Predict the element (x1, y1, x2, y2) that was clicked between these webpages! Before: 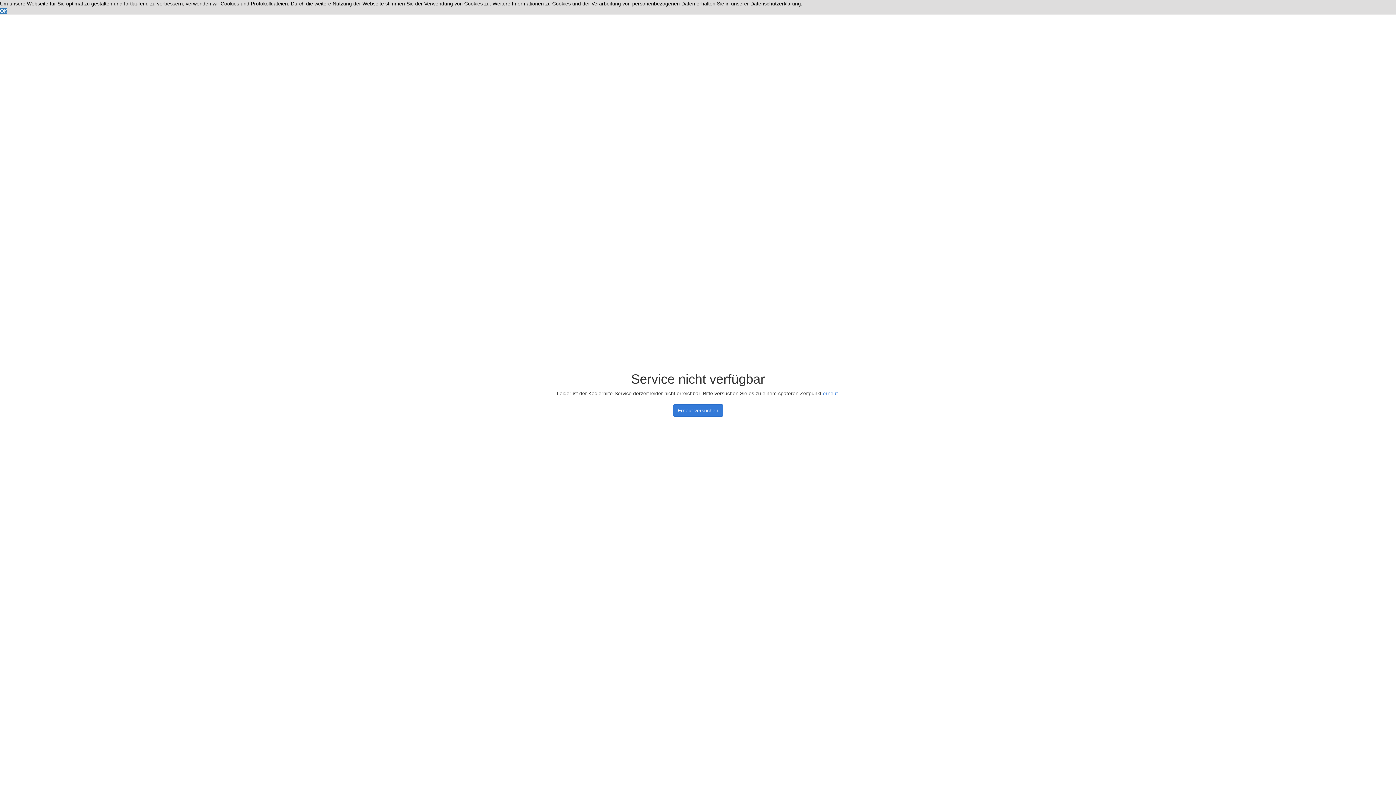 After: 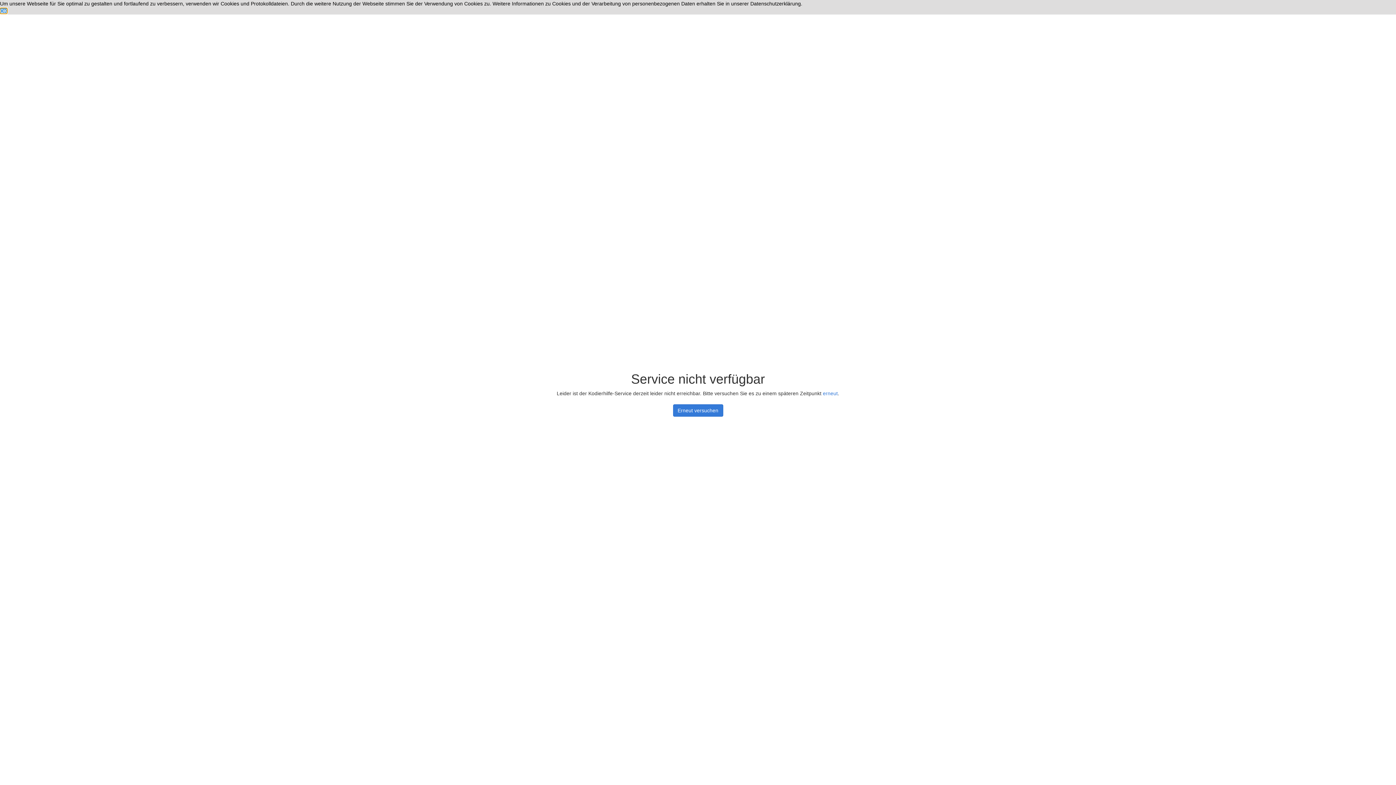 Action: bbox: (0, 8, 7, 13) label: dismiss cookie message